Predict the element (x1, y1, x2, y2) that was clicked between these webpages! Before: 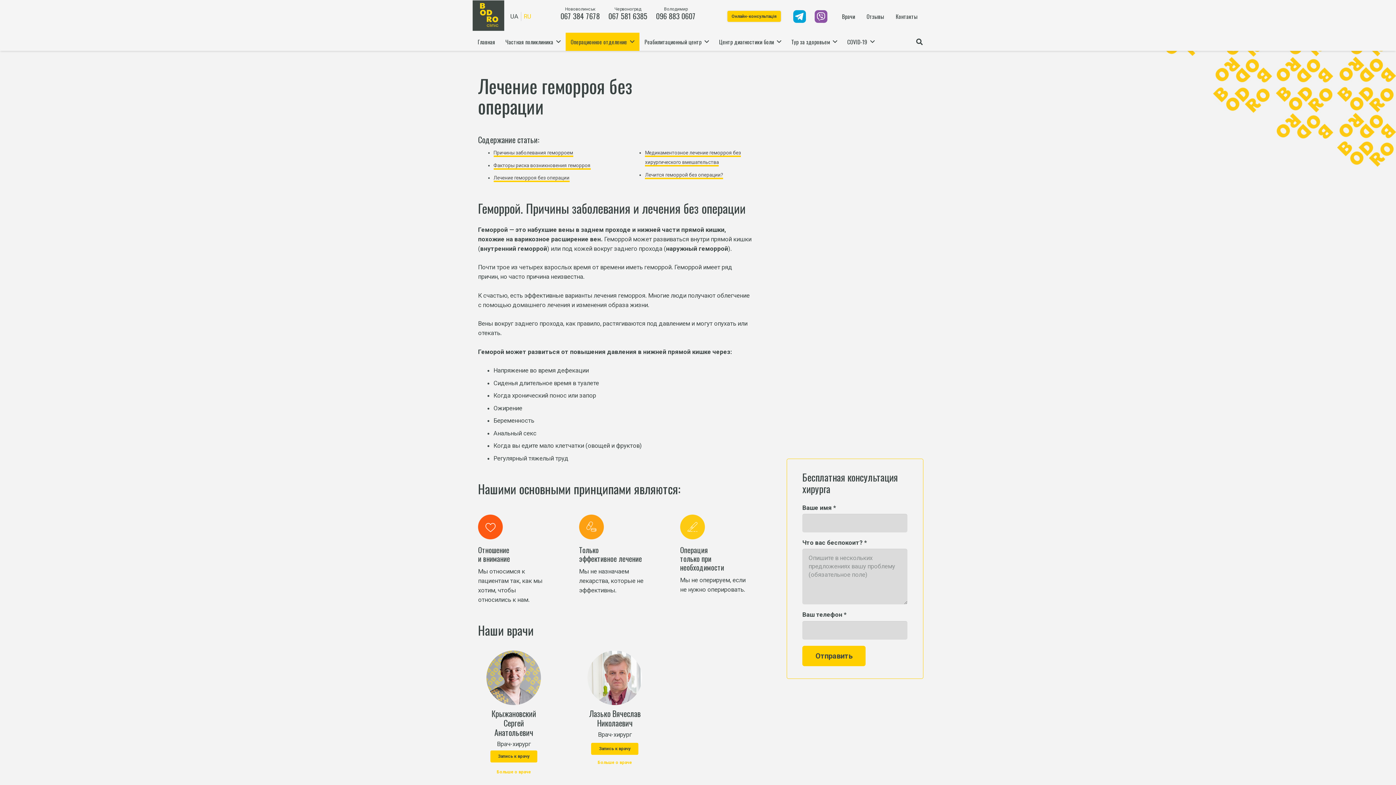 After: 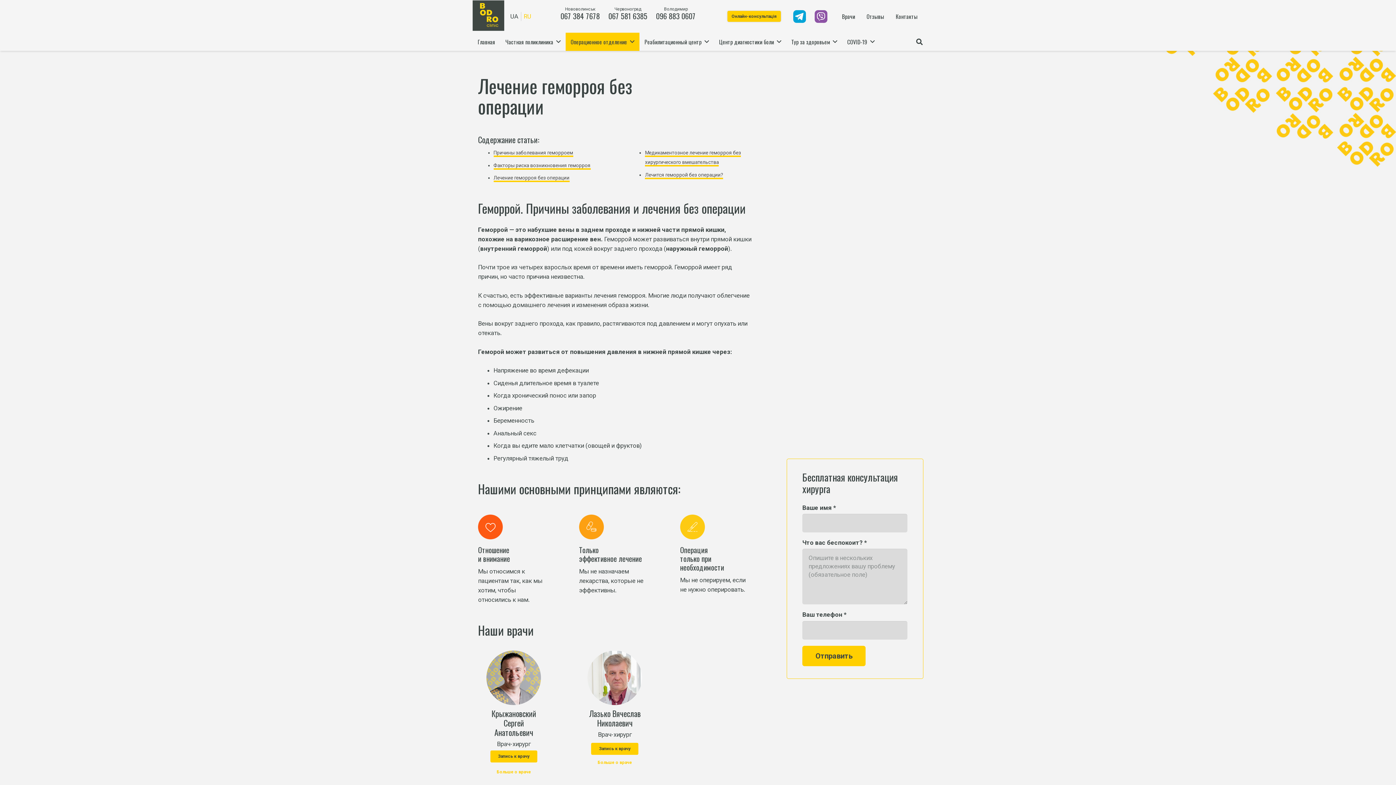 Action: bbox: (523, 12, 531, 19) label: RU